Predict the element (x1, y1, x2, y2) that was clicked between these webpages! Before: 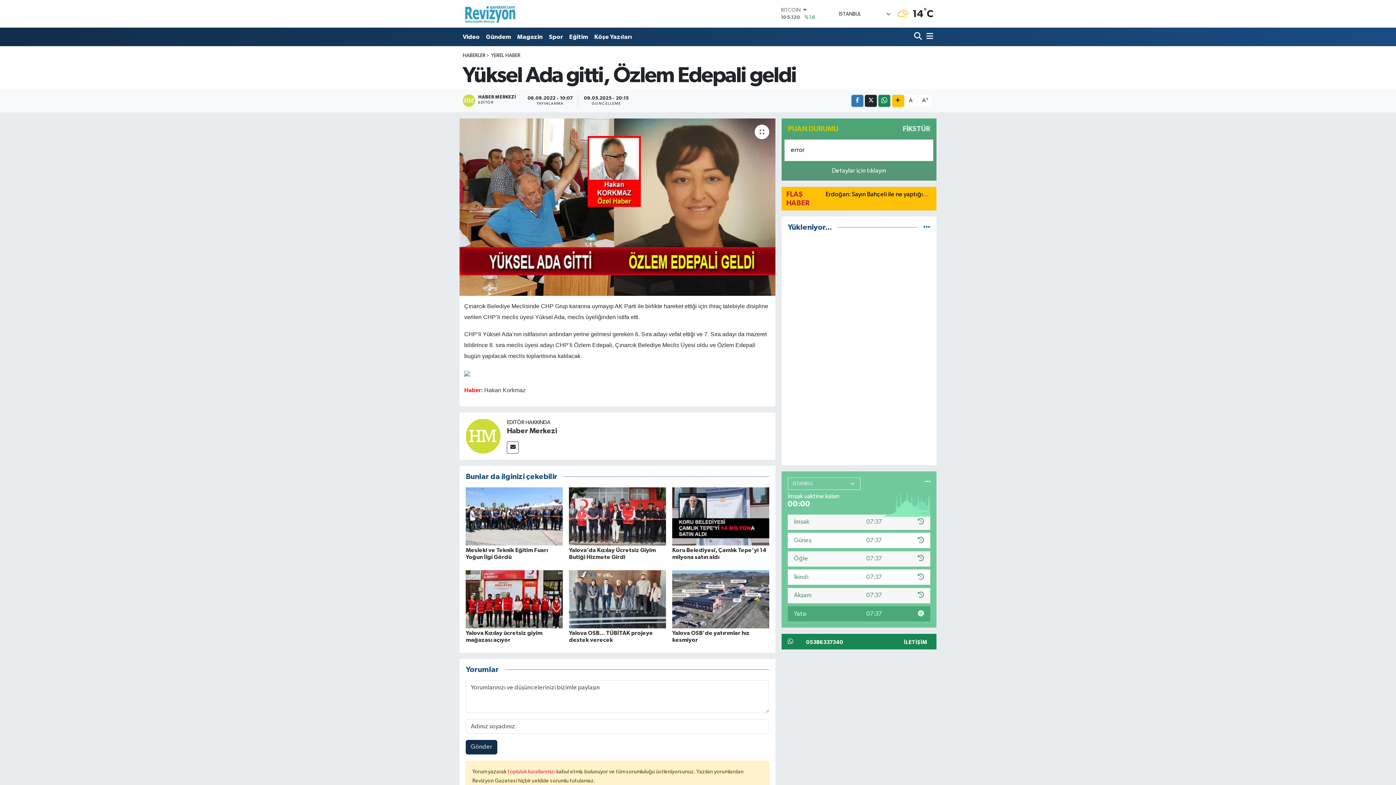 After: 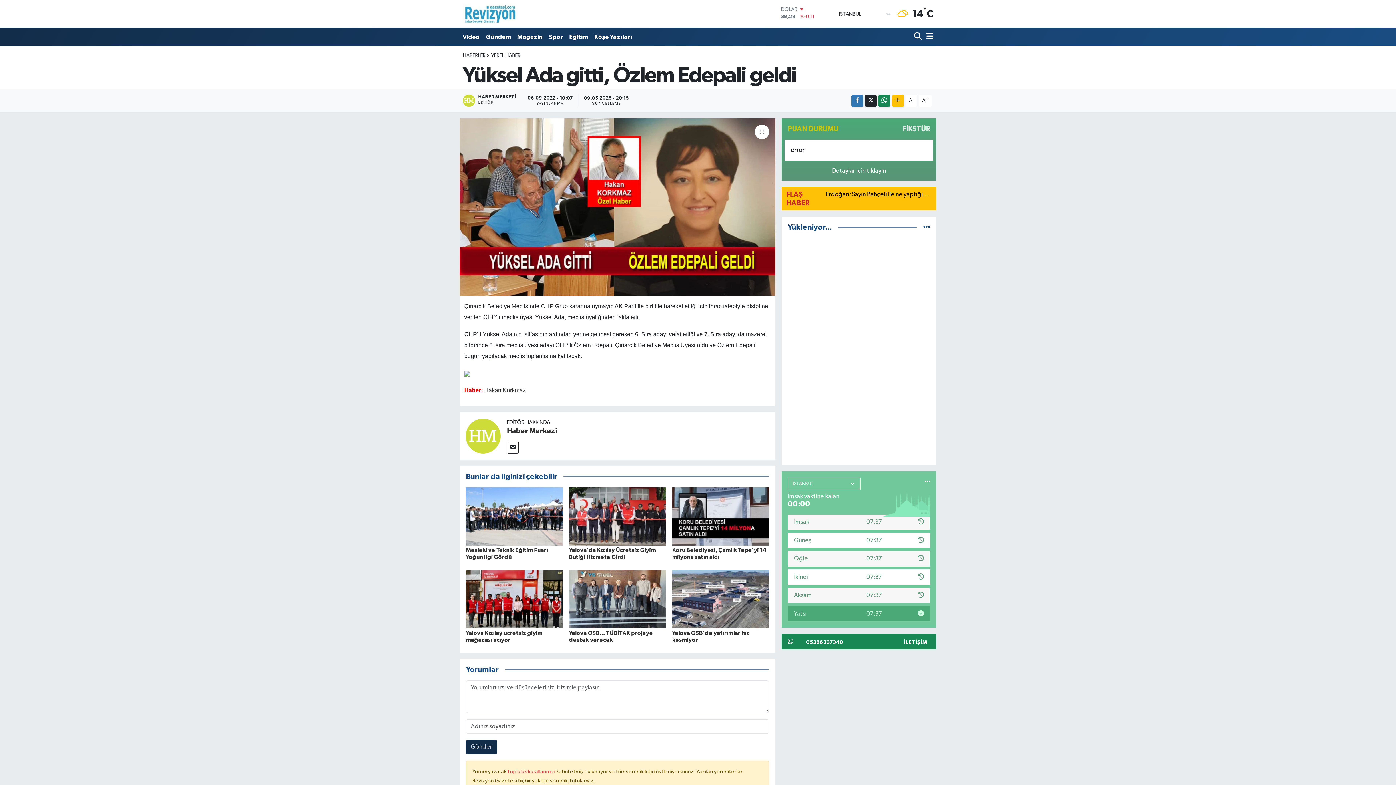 Action: bbox: (507, 769, 556, 774) label: topluluk kurallarımızı 